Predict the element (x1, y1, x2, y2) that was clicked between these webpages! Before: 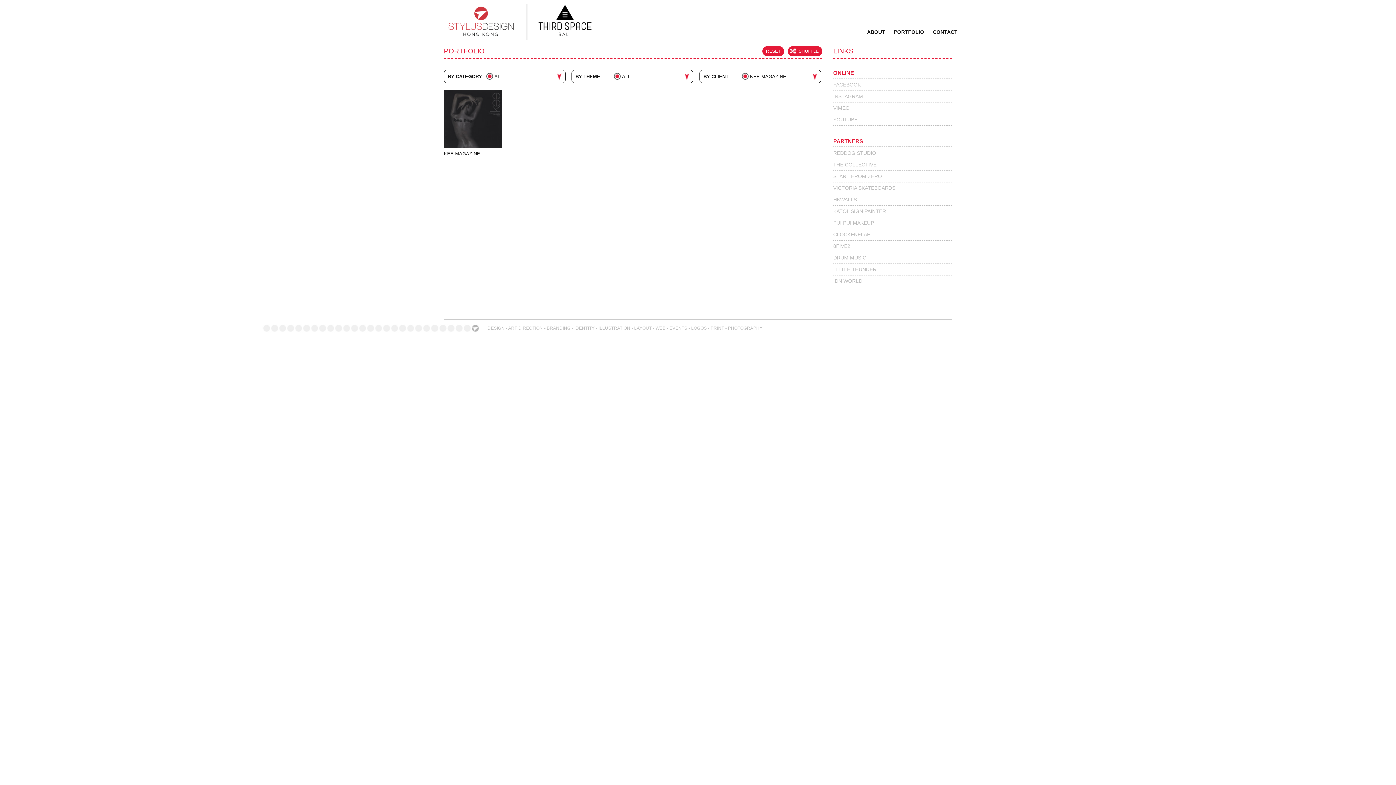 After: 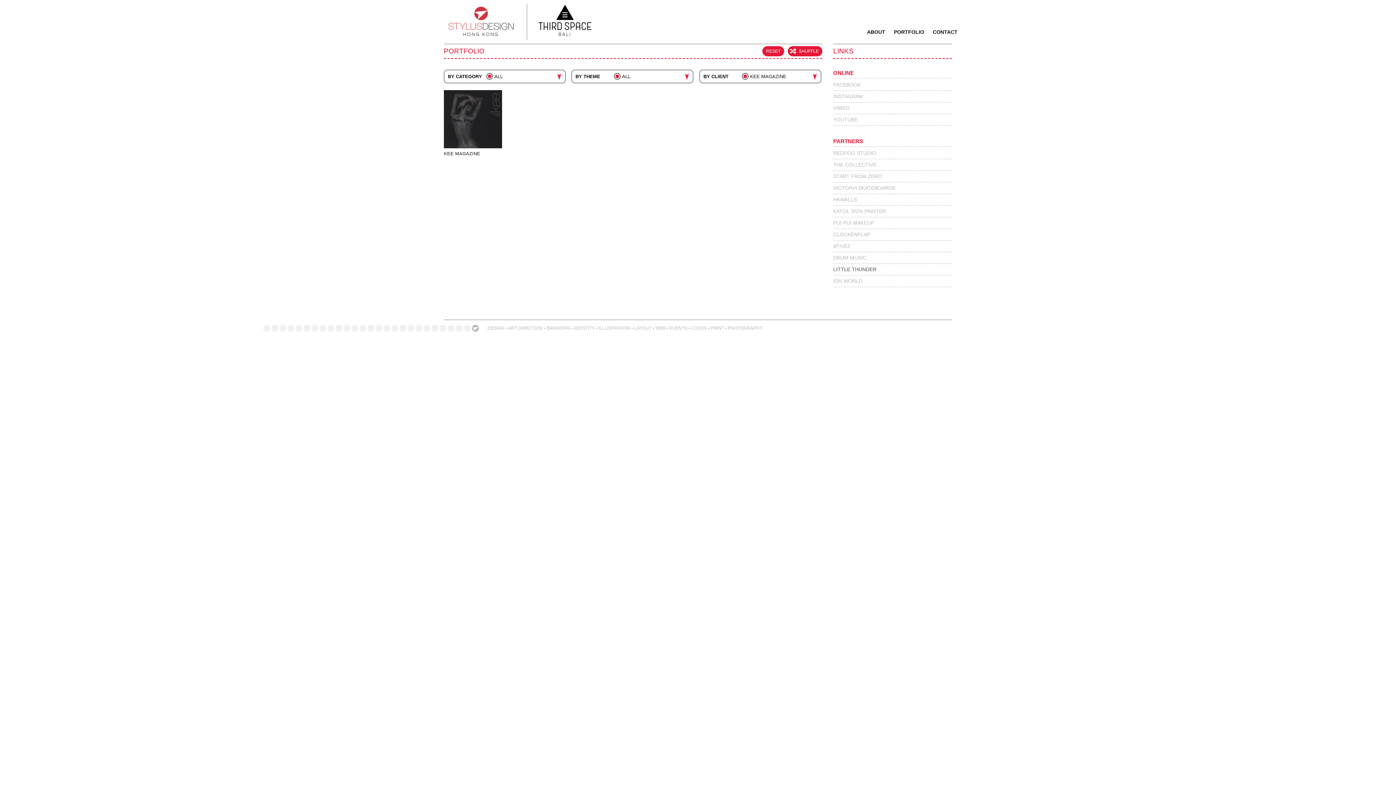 Action: bbox: (833, 265, 952, 273) label: LITTLE THUNDER